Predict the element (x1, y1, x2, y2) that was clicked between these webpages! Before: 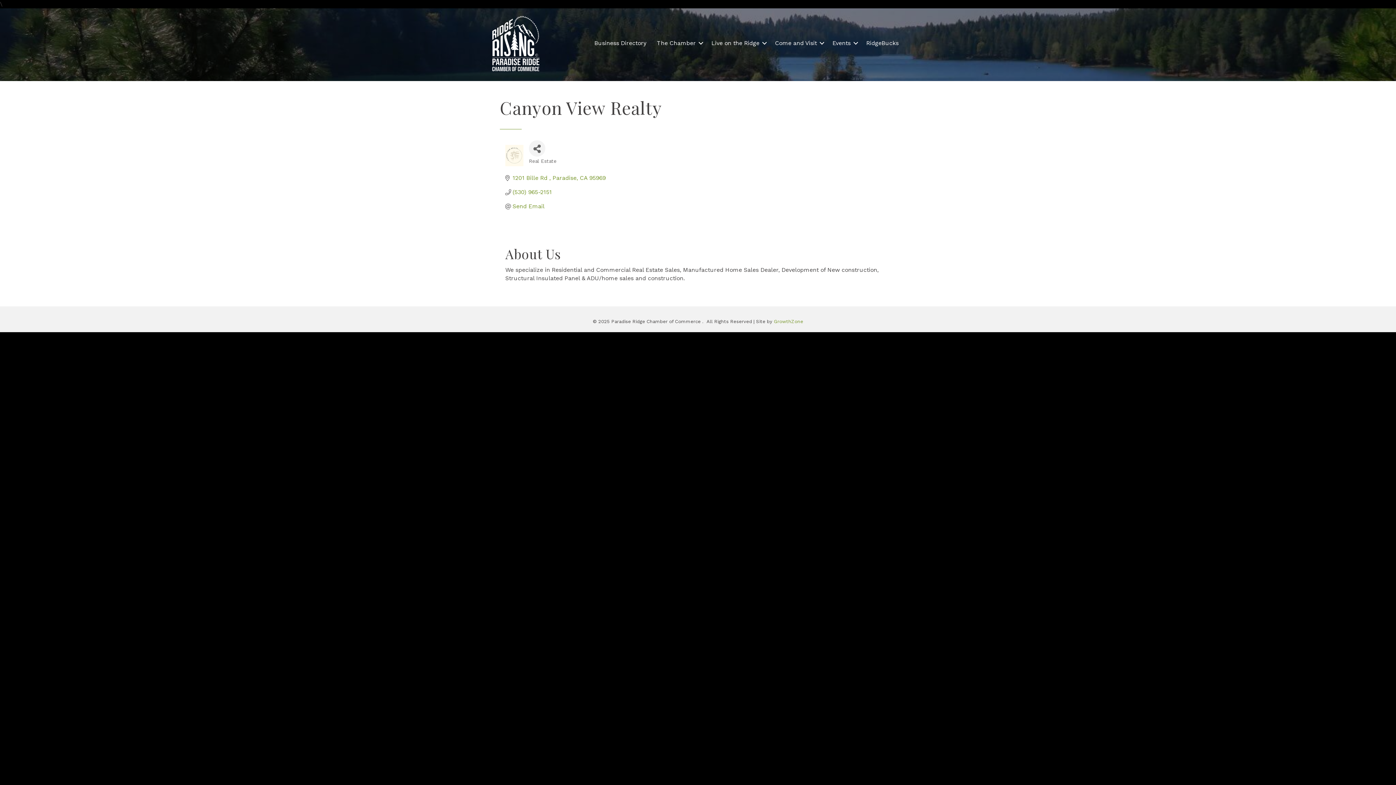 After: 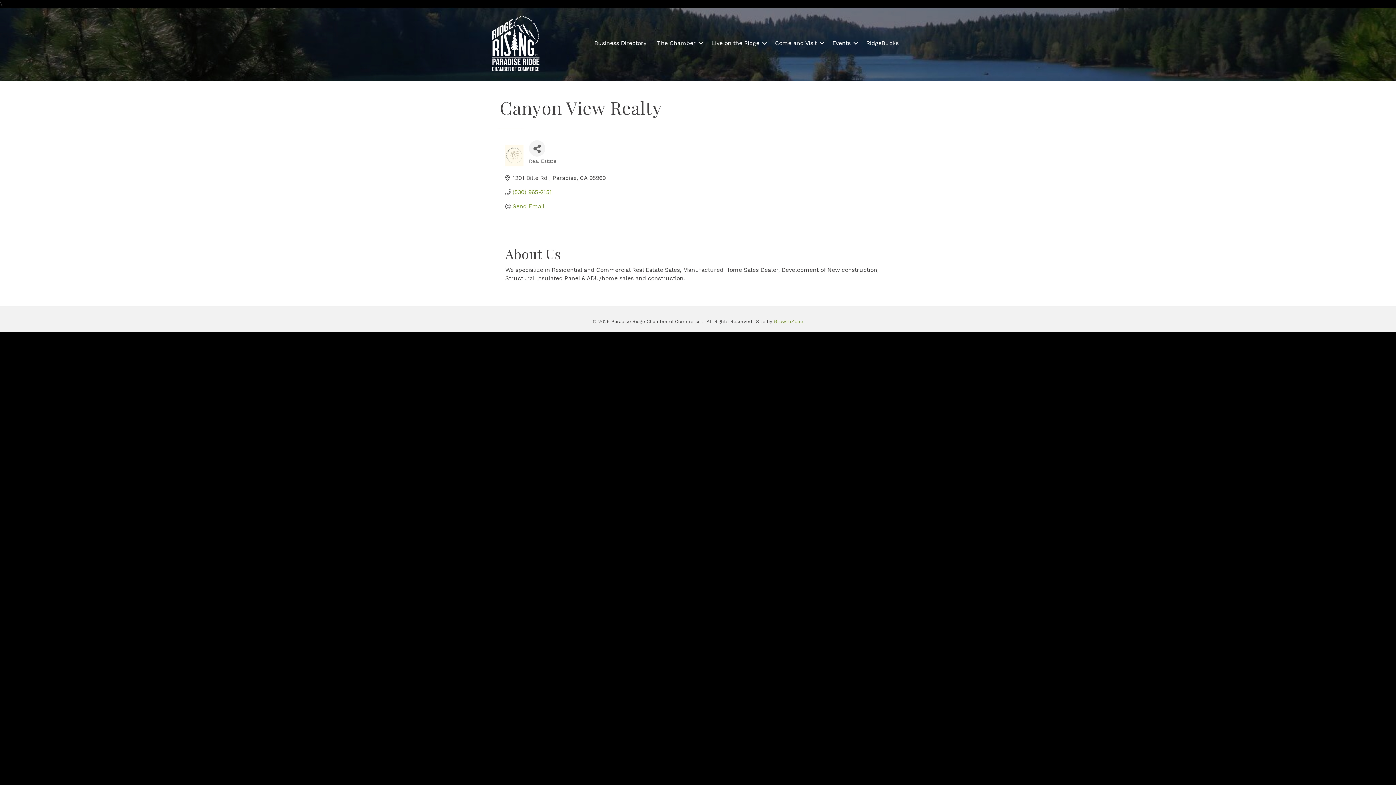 Action: label: 1201 Bille Rd  Paradise CA 95969 bbox: (512, 174, 605, 181)